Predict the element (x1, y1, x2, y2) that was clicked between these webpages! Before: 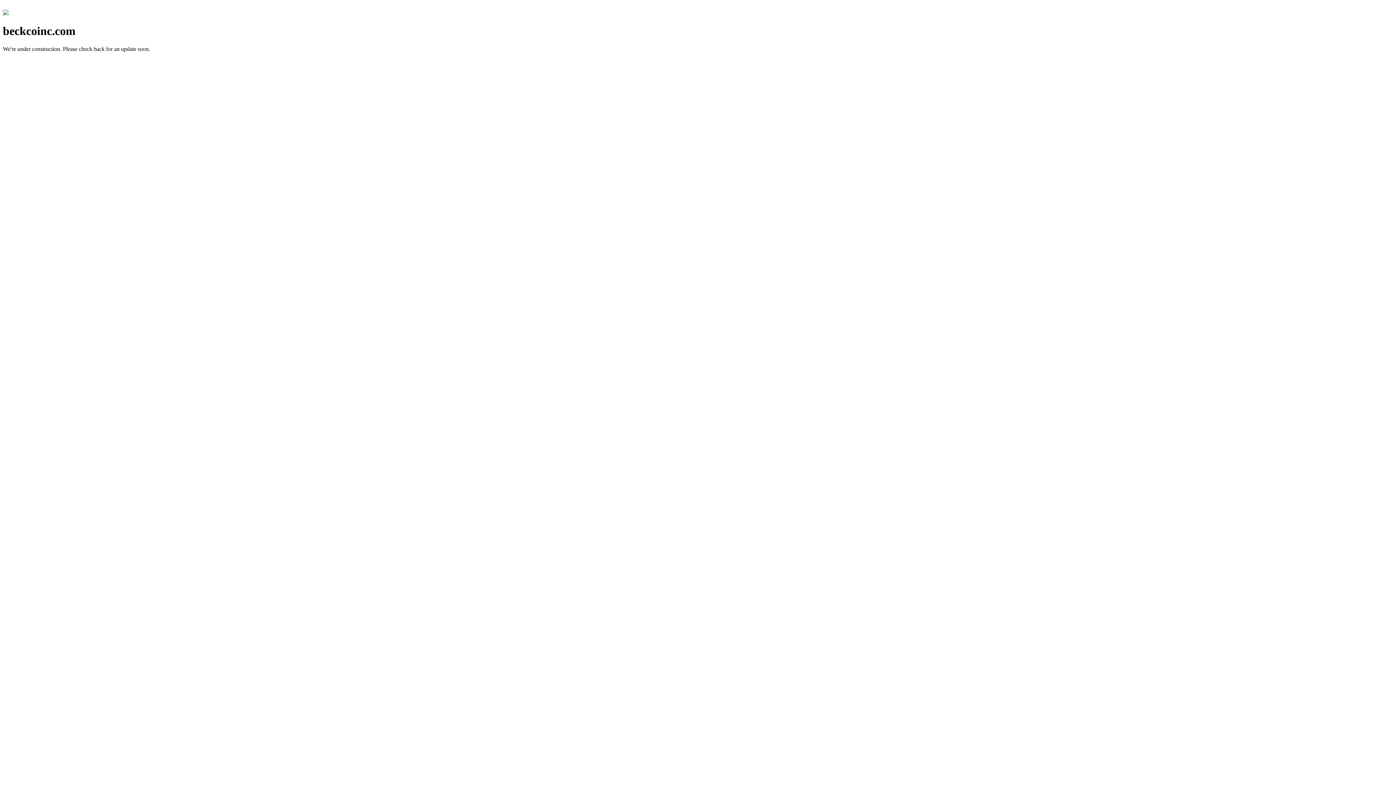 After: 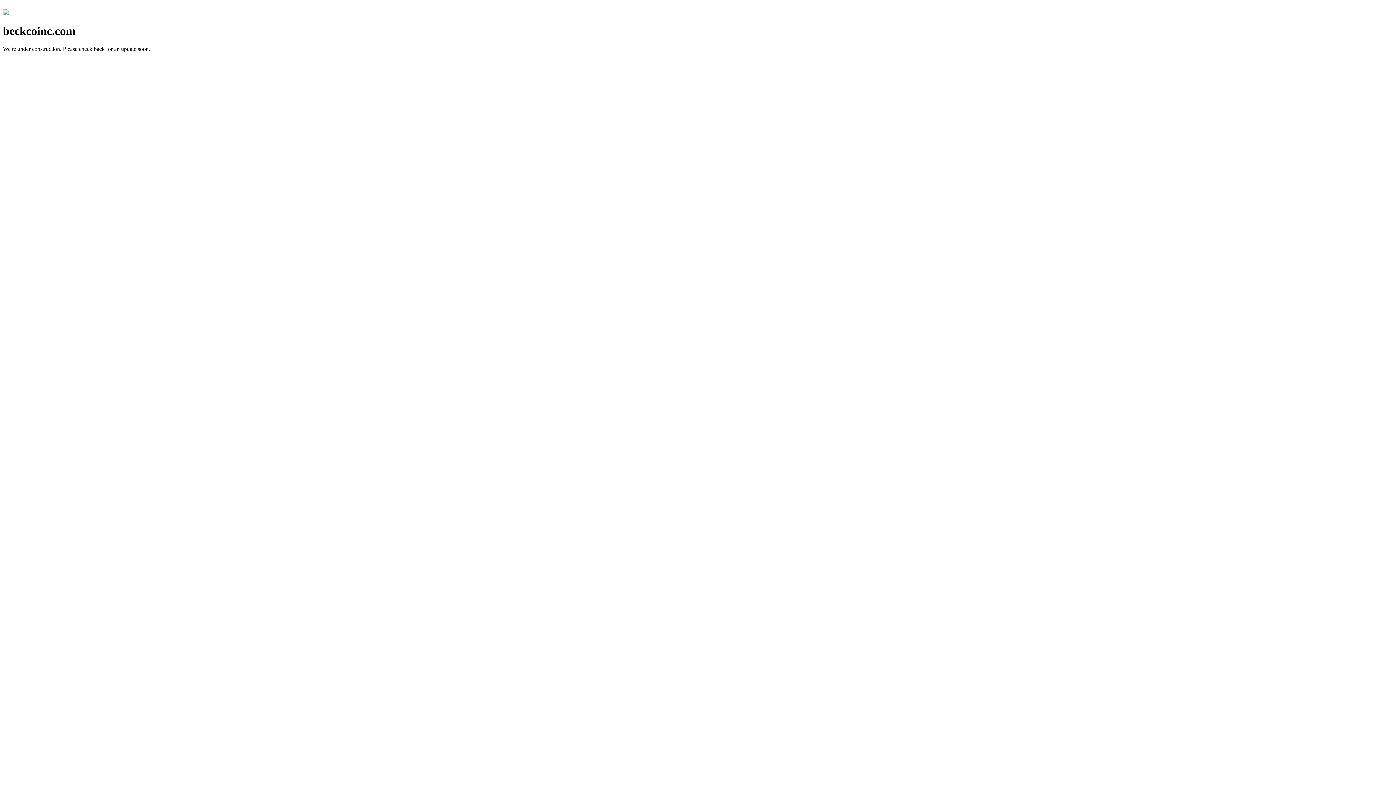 Action: bbox: (2, 10, 8, 16)